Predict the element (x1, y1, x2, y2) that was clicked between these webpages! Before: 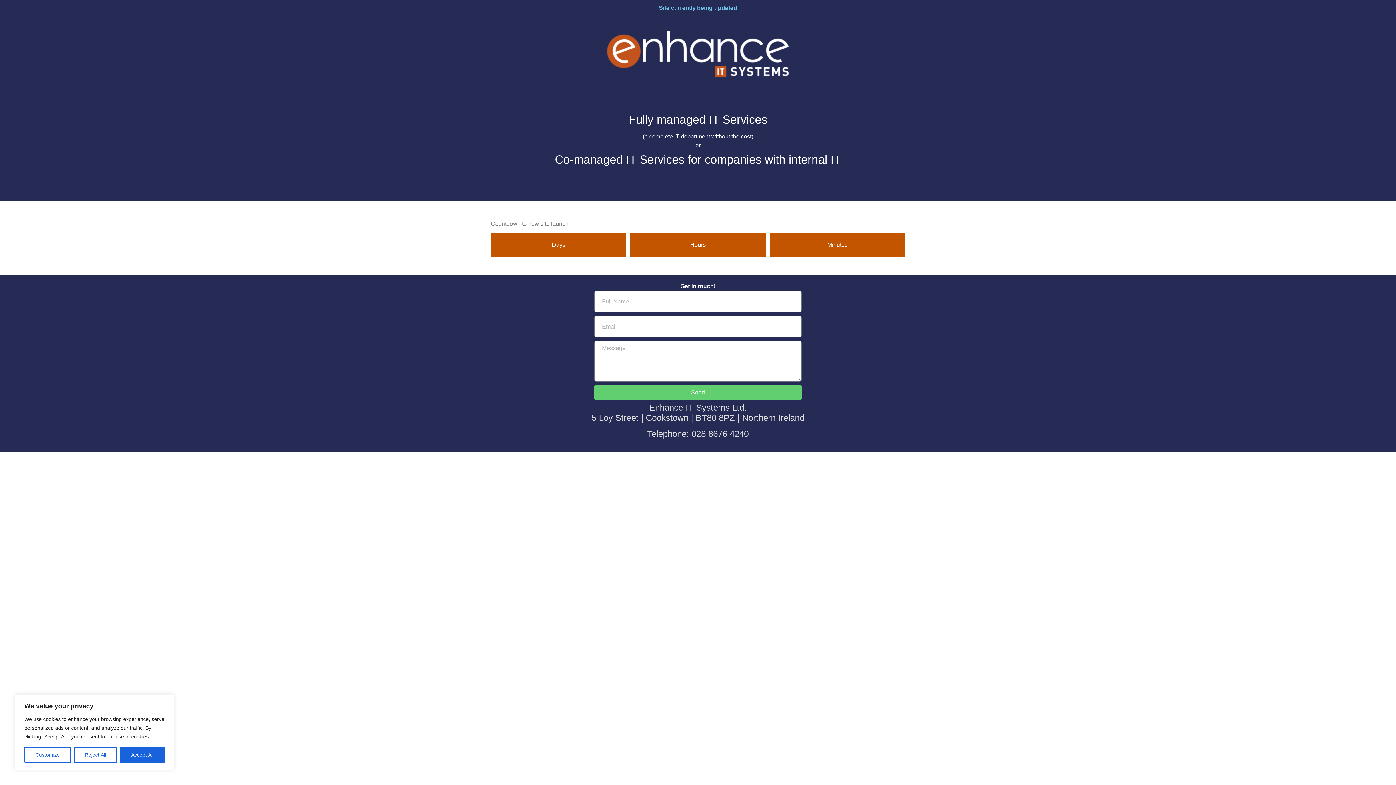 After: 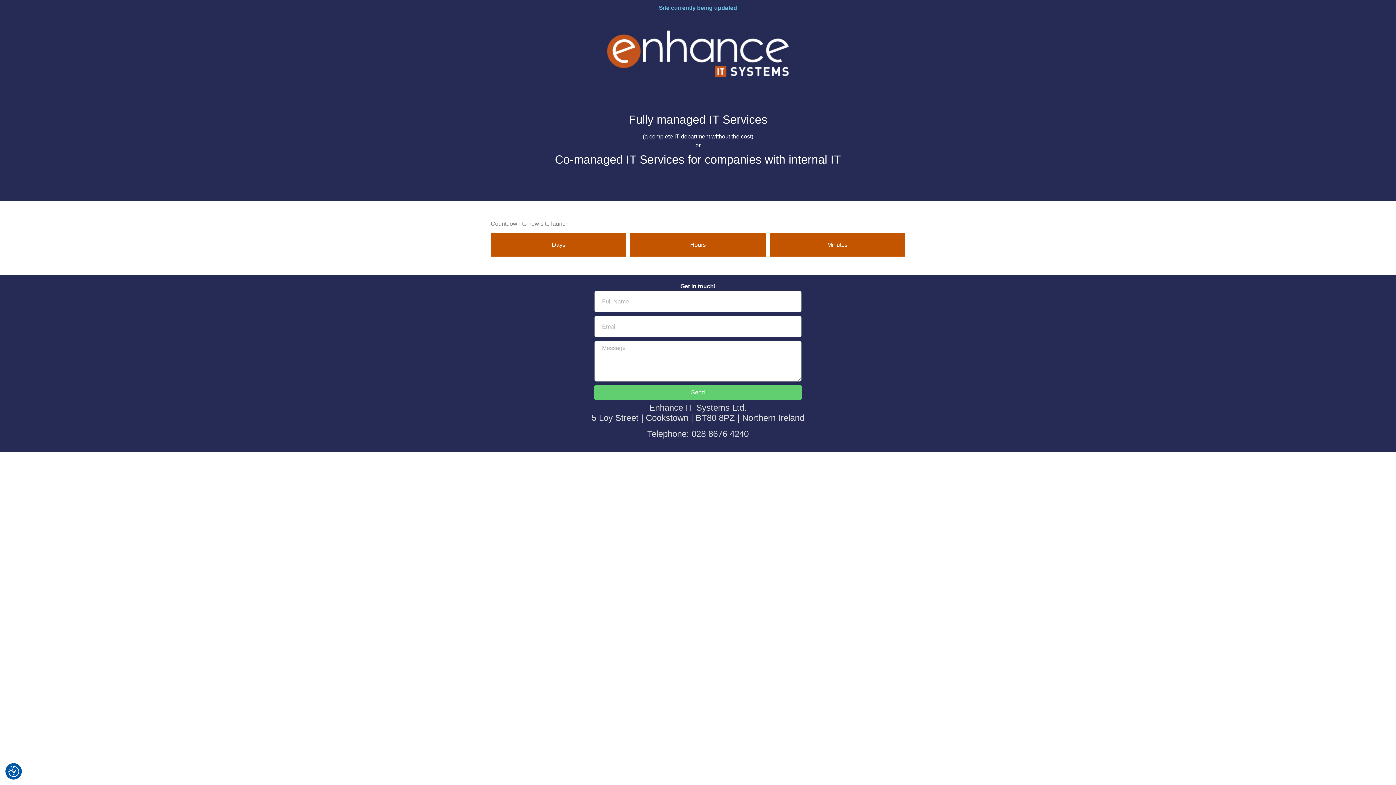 Action: bbox: (73, 747, 117, 763) label: Reject All